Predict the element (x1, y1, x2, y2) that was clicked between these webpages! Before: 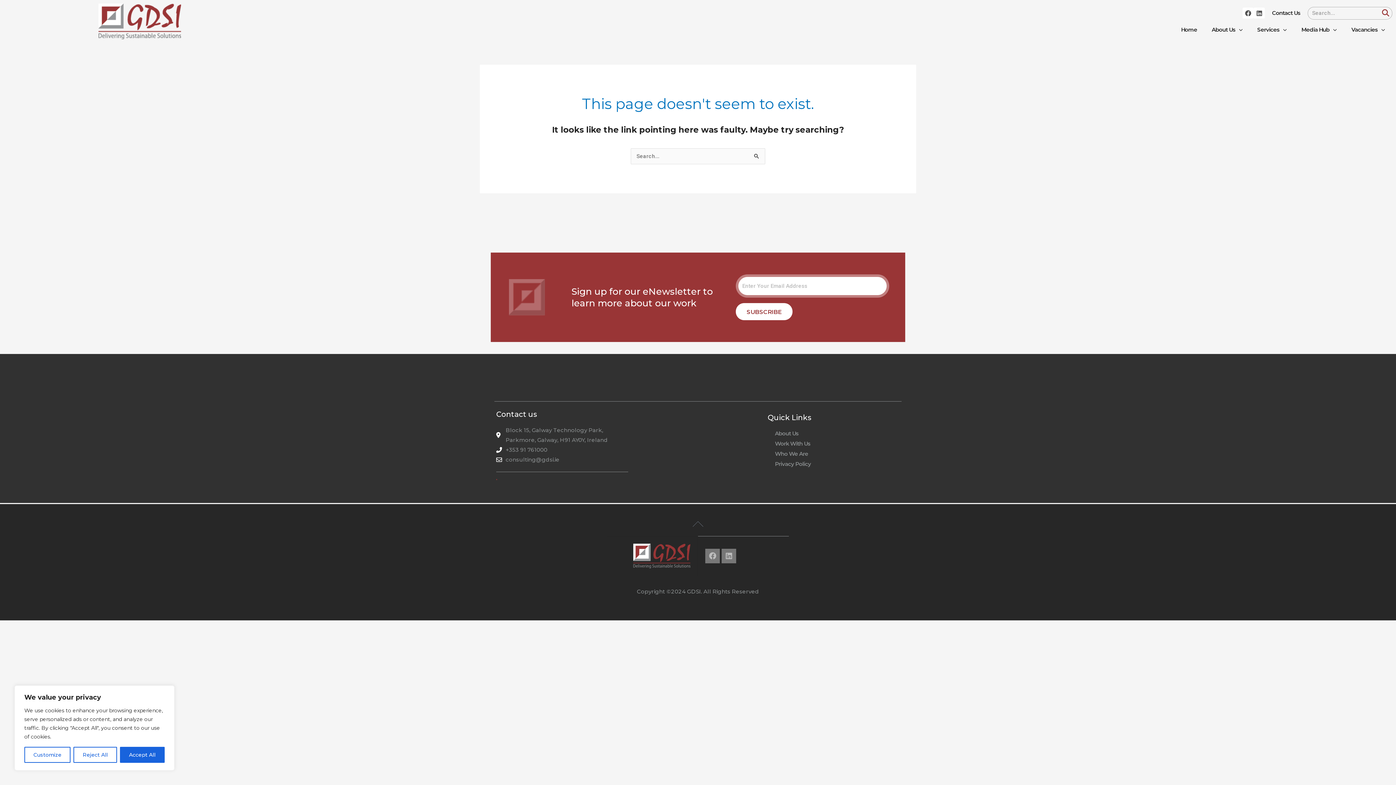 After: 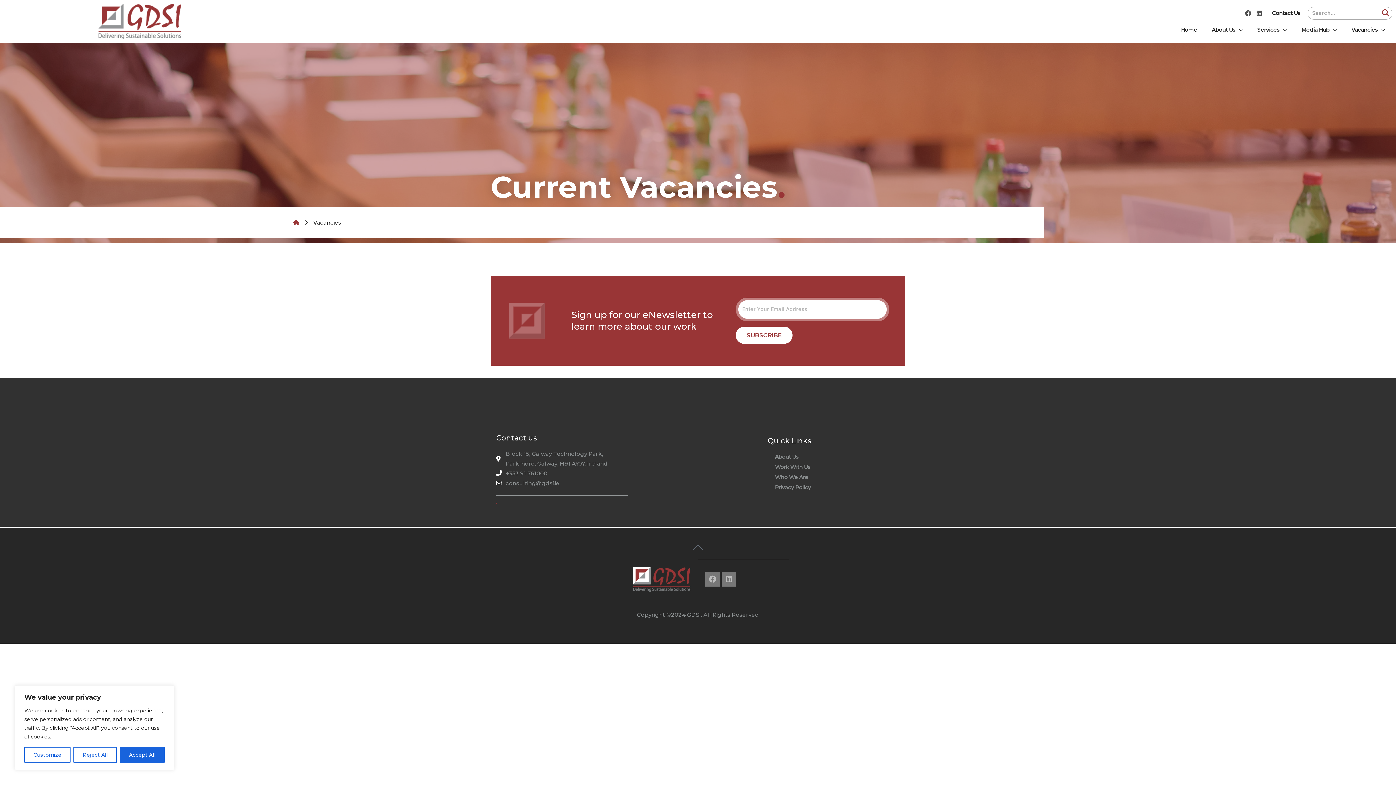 Action: bbox: (767, 438, 899, 448) label: Work With Us